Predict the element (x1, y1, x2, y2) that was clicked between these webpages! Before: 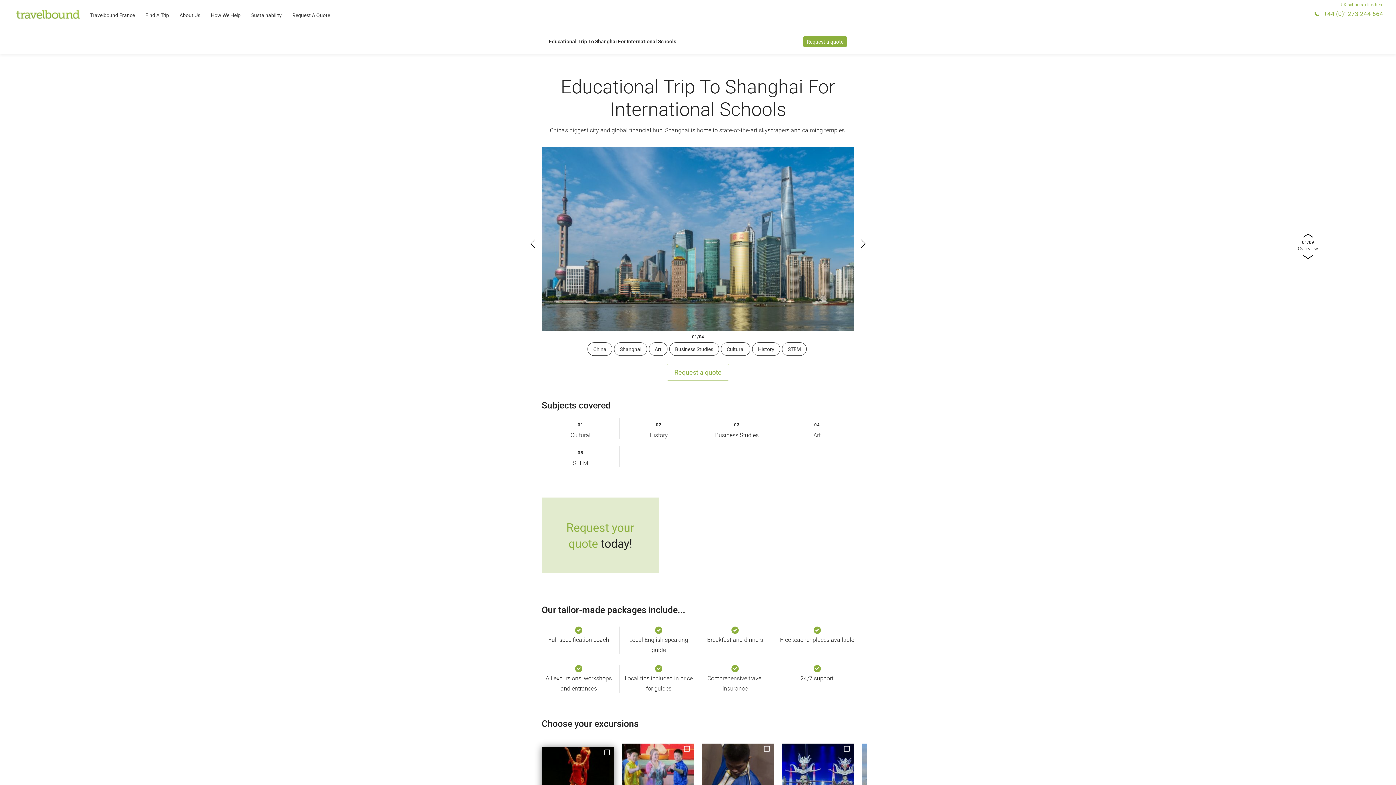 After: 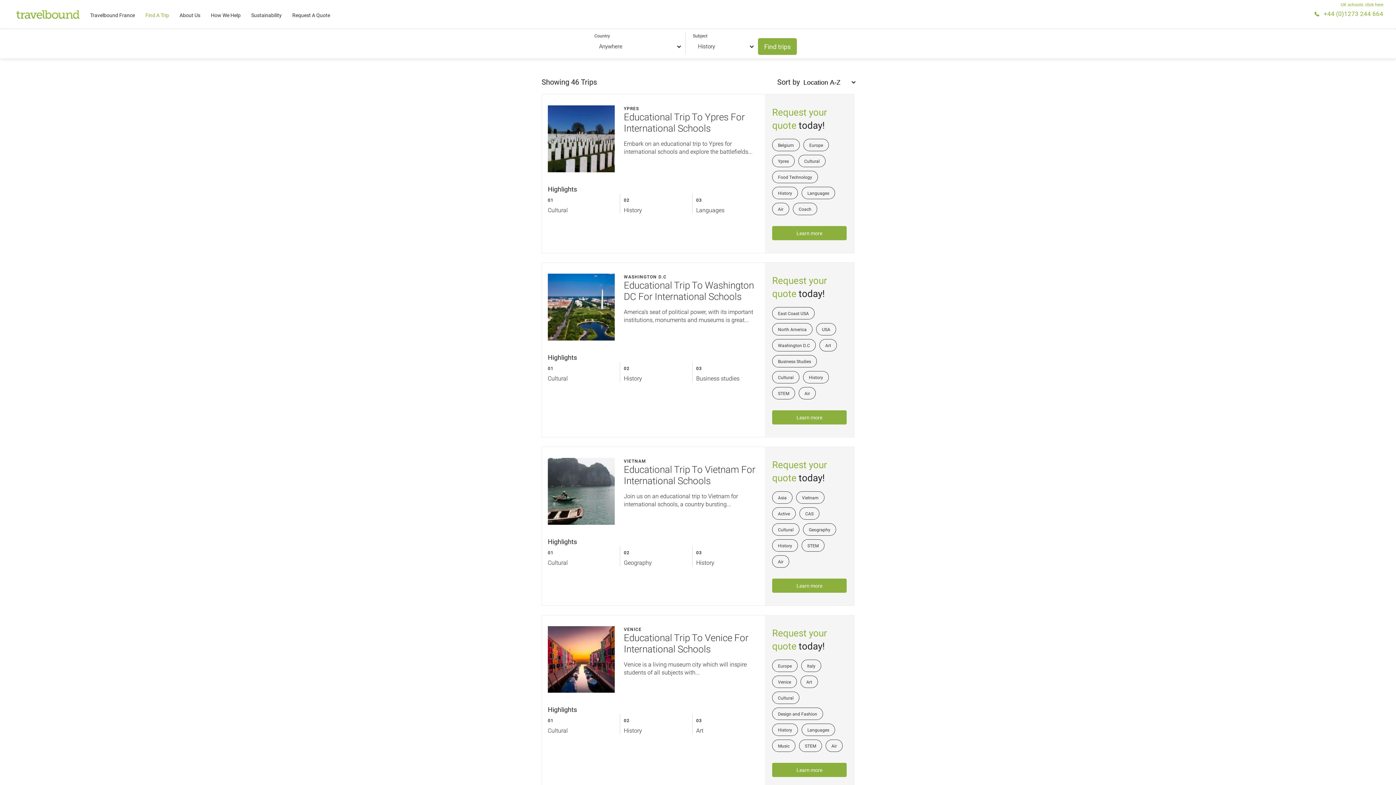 Action: label: History bbox: (758, 345, 774, 352)